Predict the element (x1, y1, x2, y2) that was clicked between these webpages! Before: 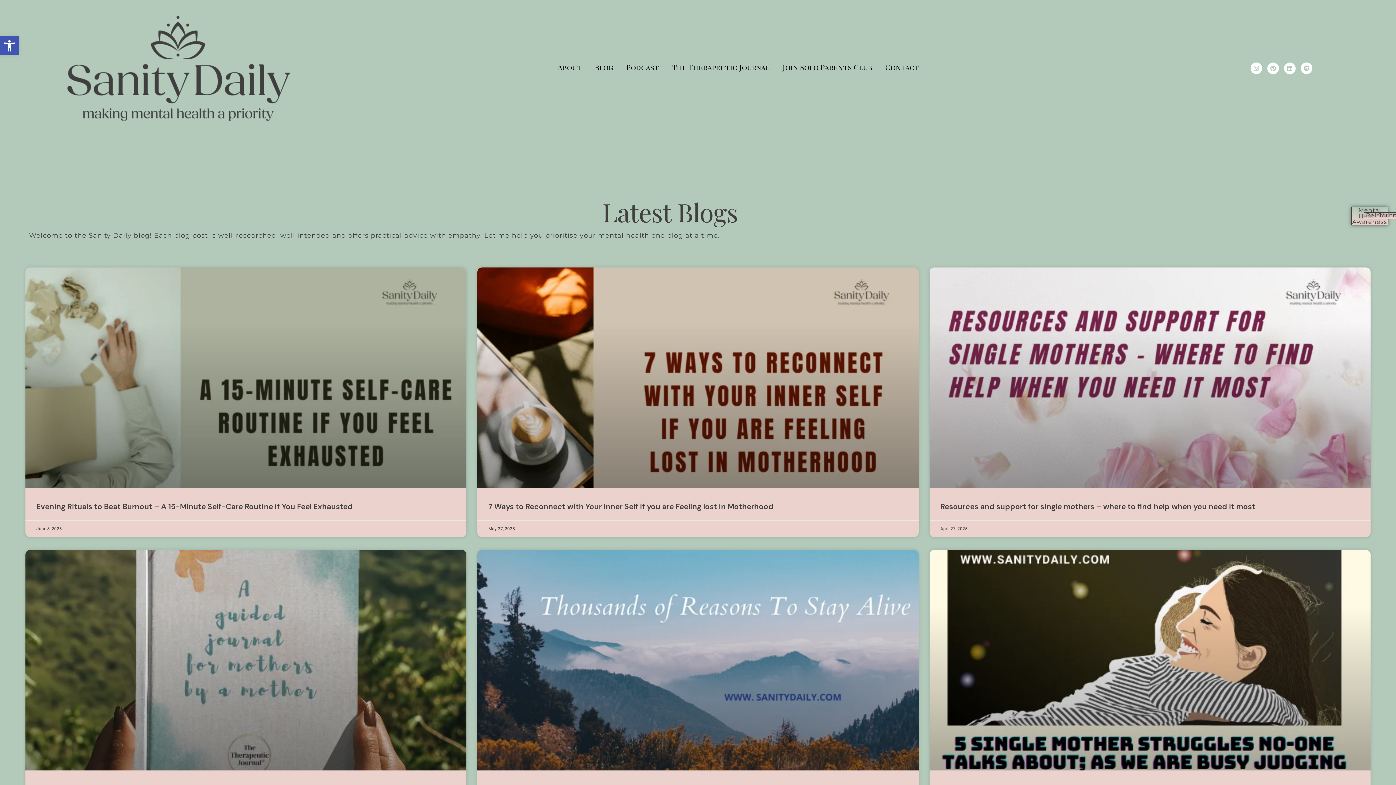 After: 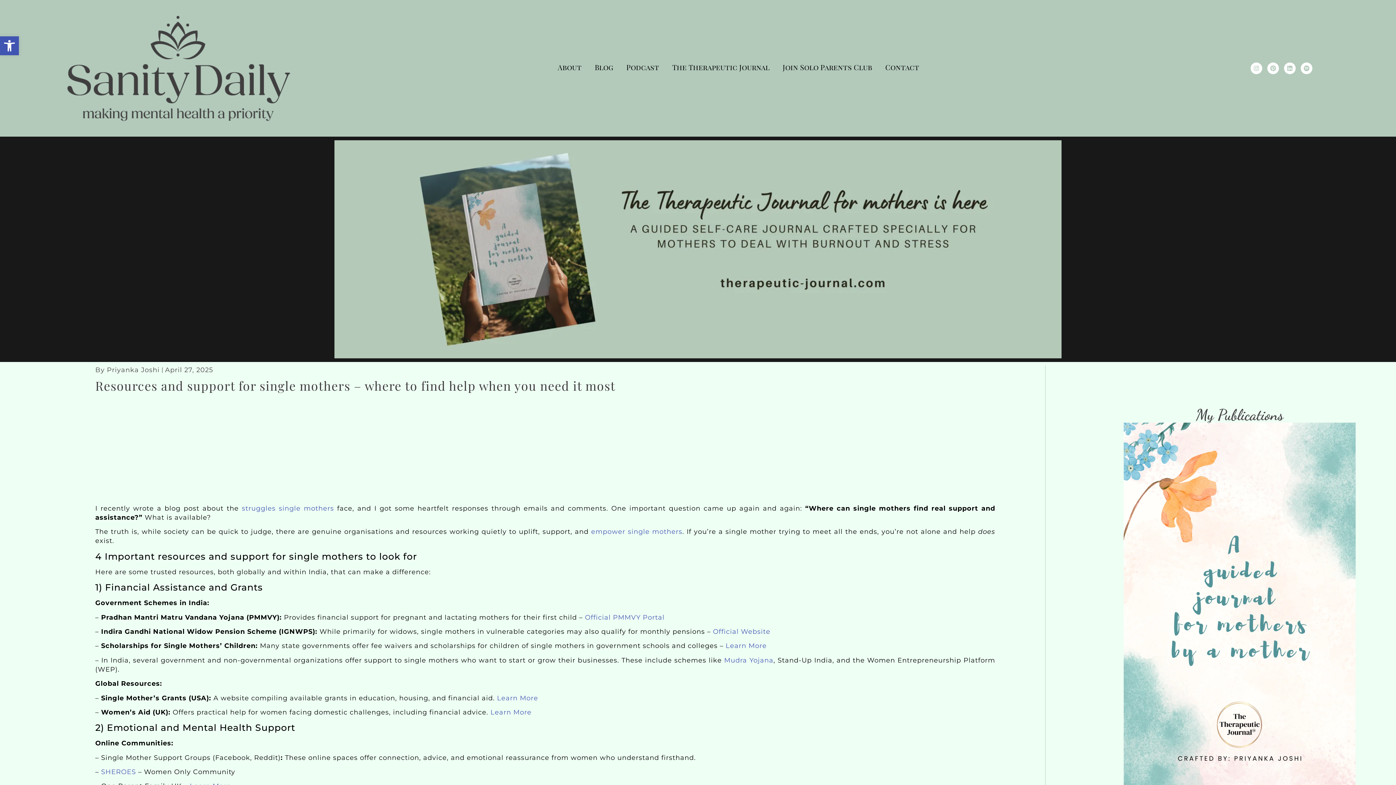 Action: bbox: (929, 267, 1370, 488)